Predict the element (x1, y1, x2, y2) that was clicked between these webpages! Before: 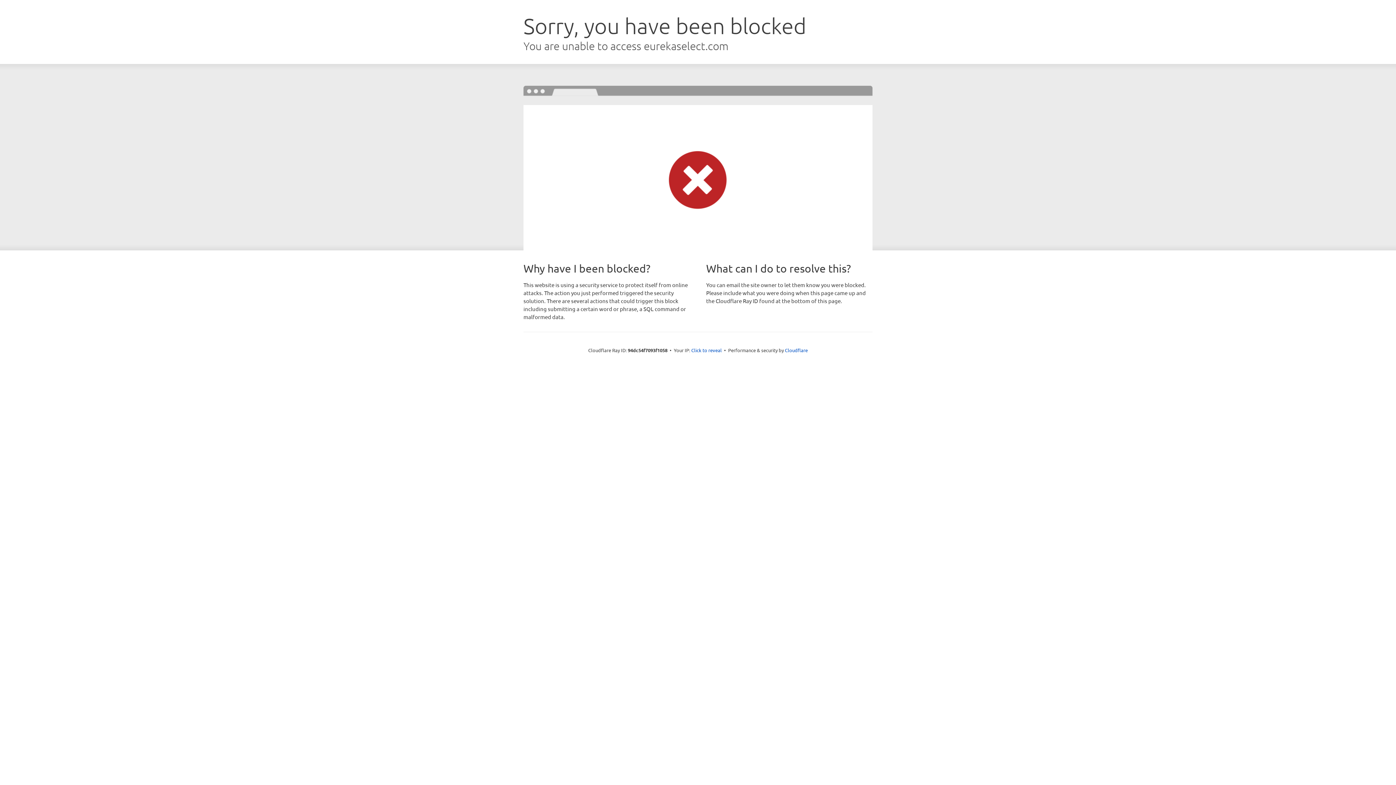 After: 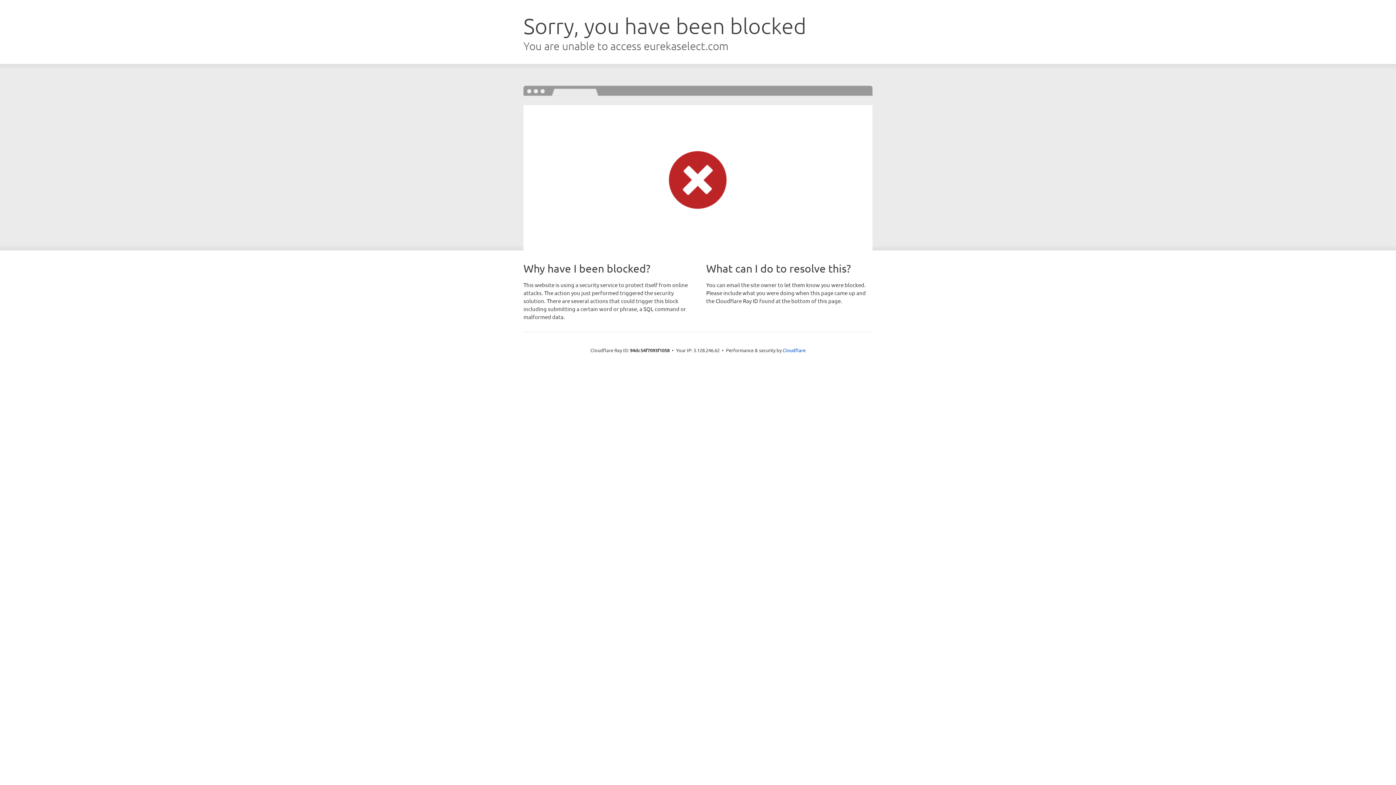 Action: label: Click to reveal bbox: (691, 346, 722, 353)